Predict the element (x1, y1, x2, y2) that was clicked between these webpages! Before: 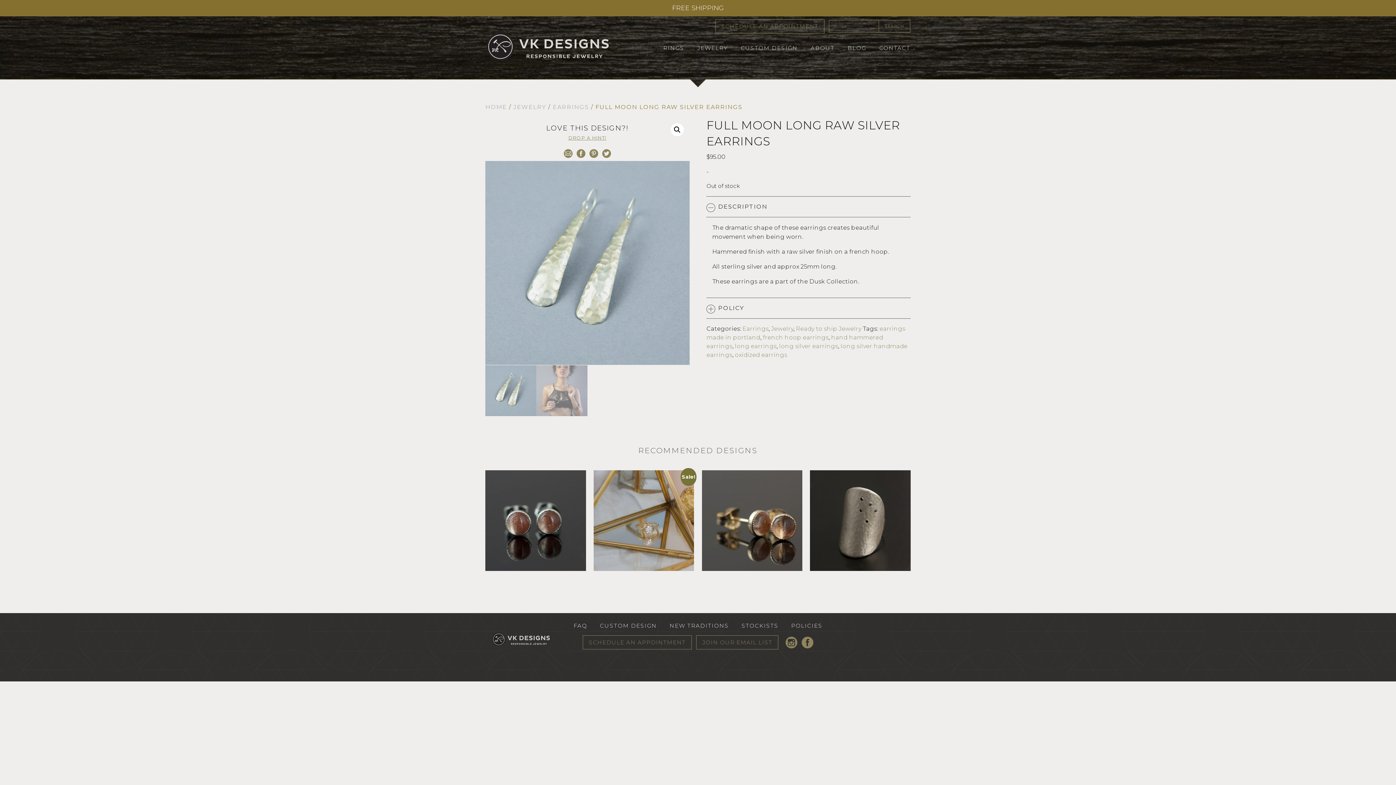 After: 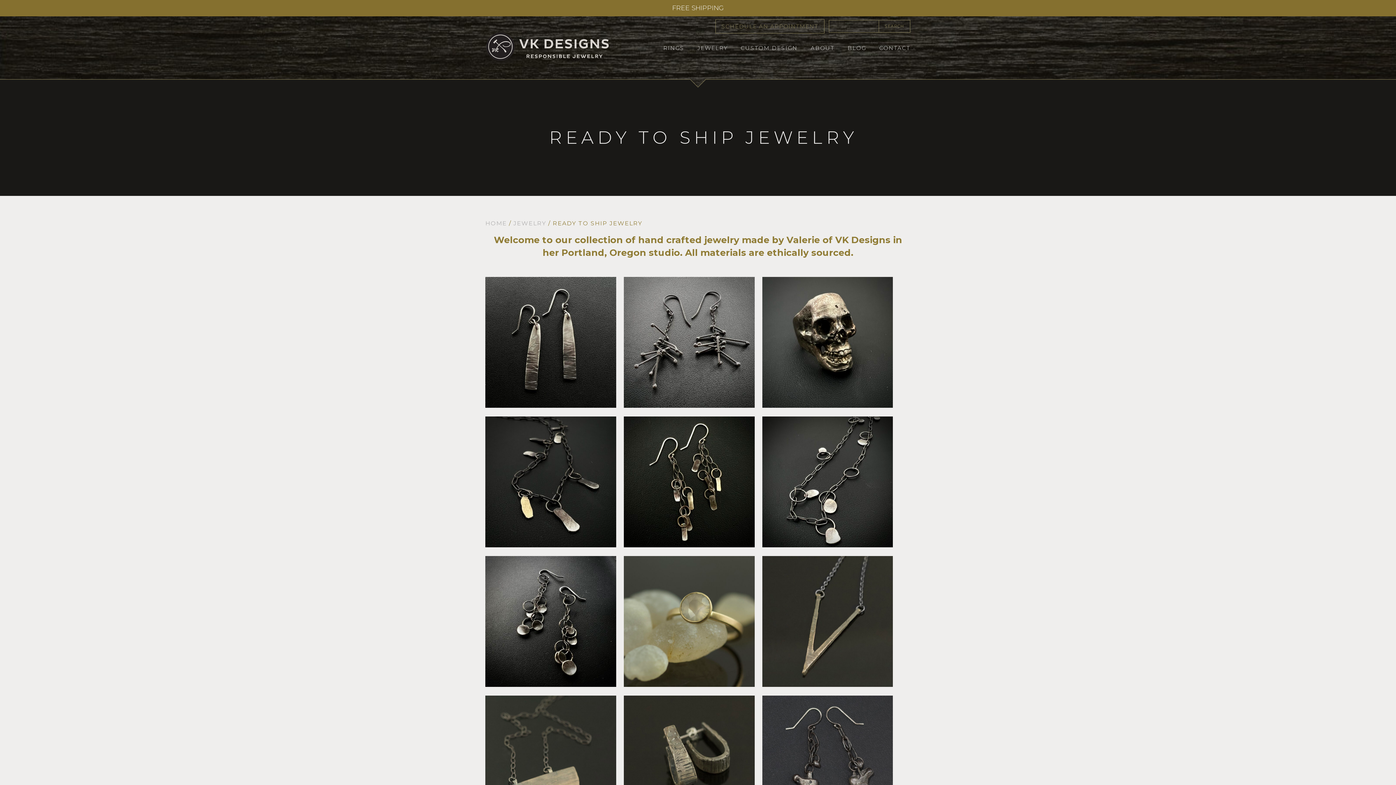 Action: label: Ready to ship Jewelry bbox: (796, 325, 861, 332)